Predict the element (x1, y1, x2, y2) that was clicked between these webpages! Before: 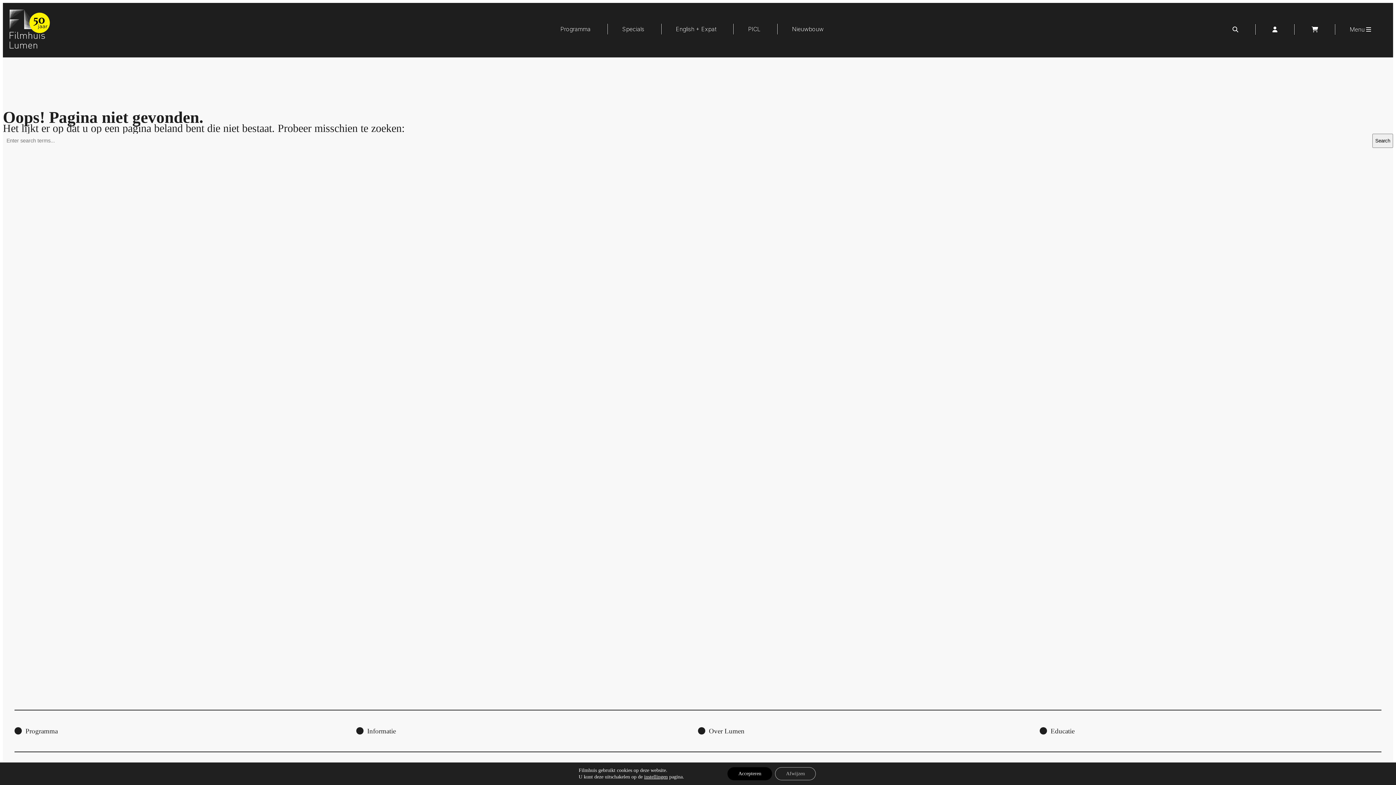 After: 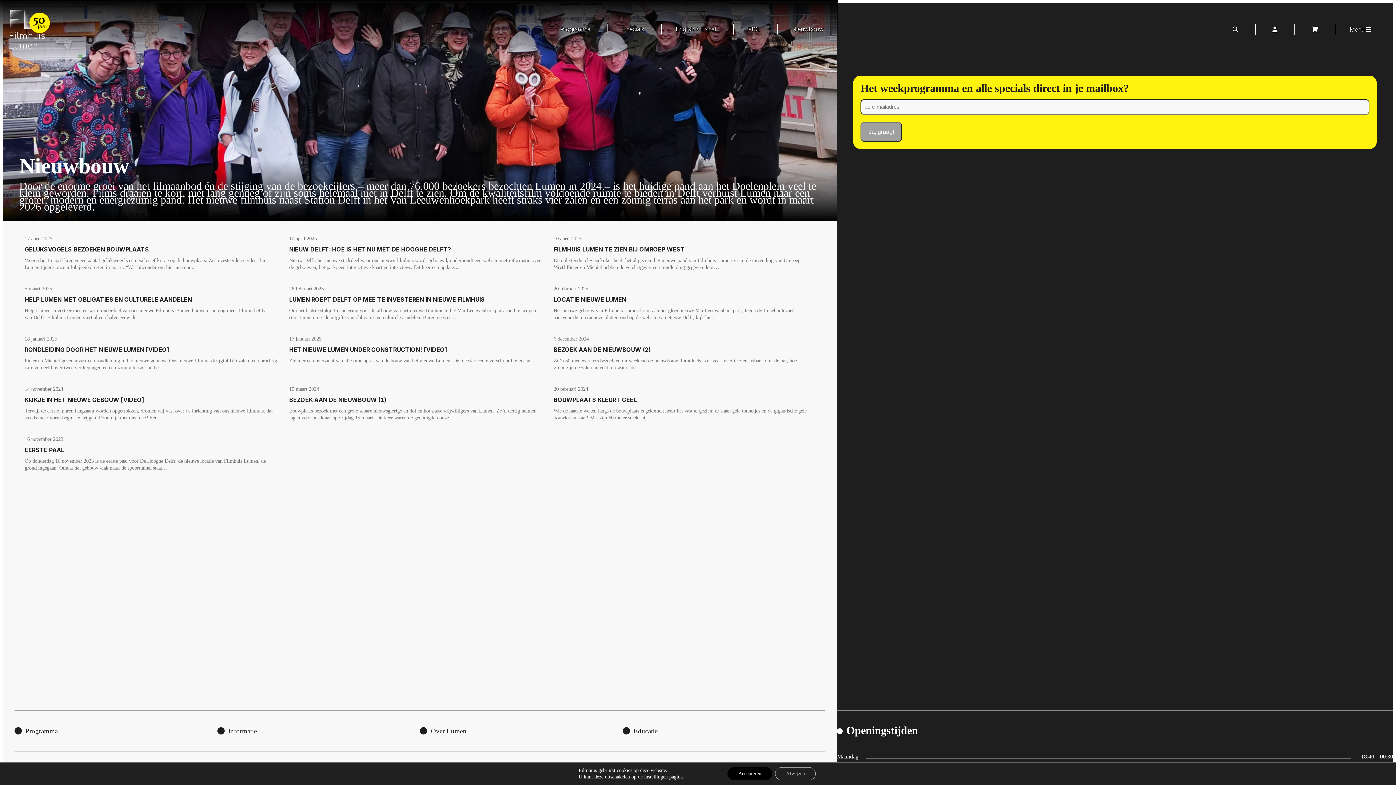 Action: bbox: (778, 18, 837, 39) label: Nieuwbouw